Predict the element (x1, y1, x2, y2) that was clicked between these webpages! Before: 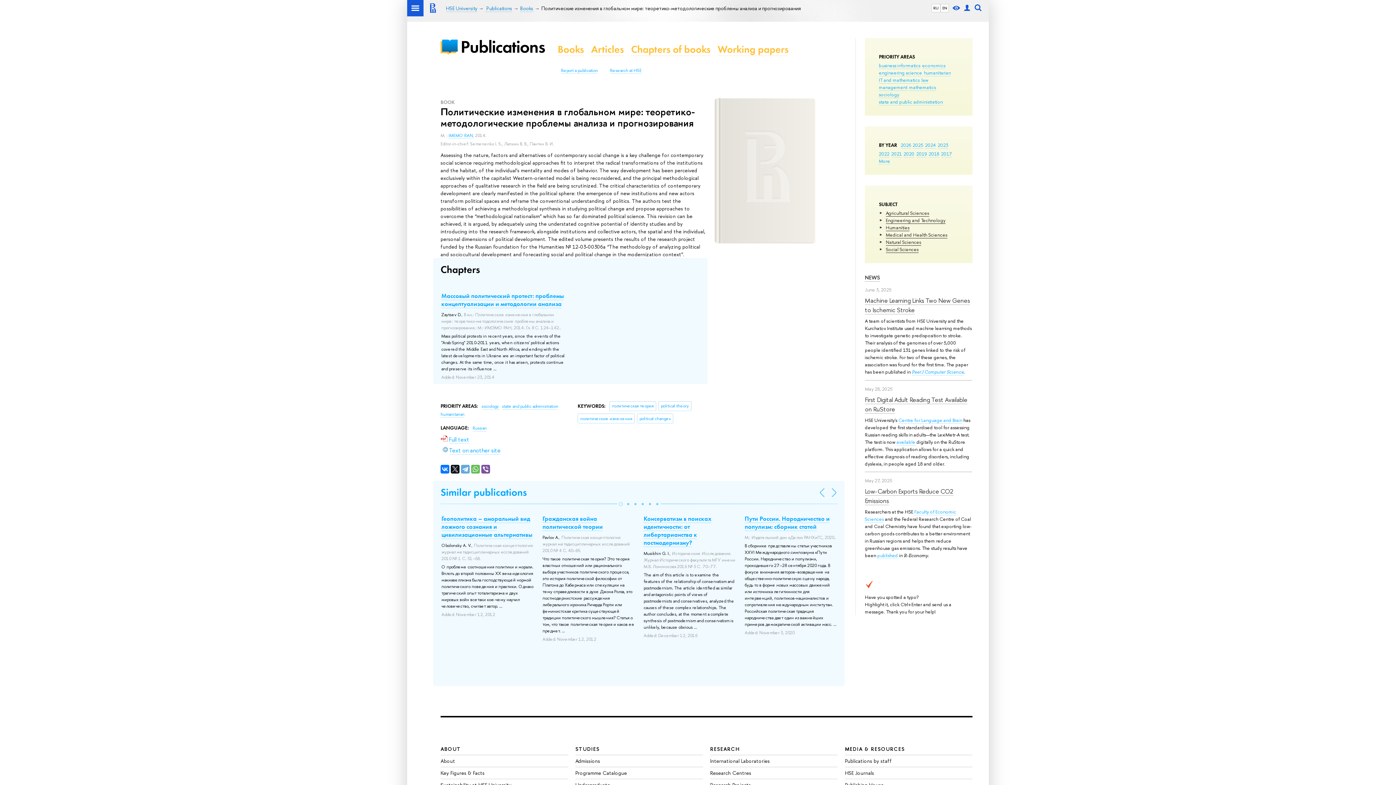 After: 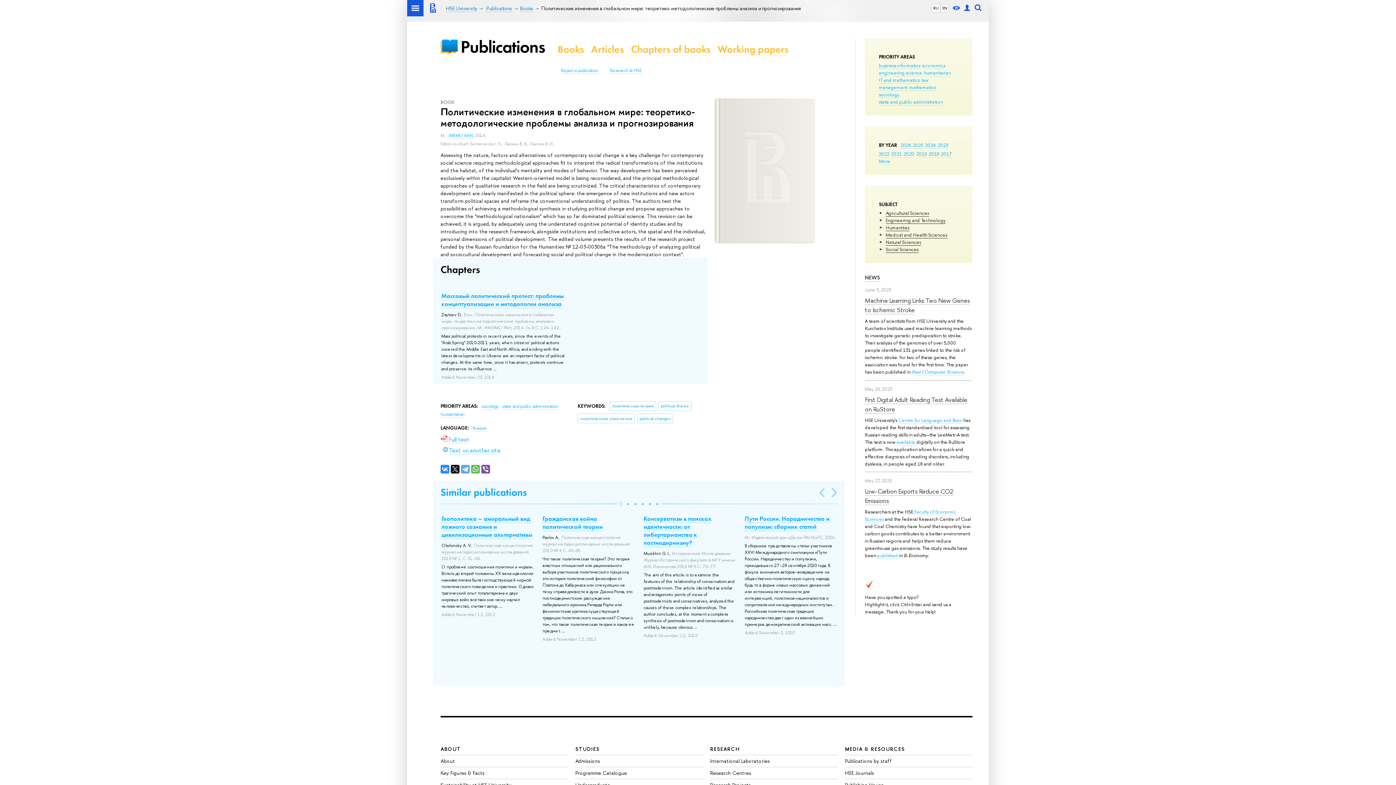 Action: bbox: (440, 464, 449, 473)